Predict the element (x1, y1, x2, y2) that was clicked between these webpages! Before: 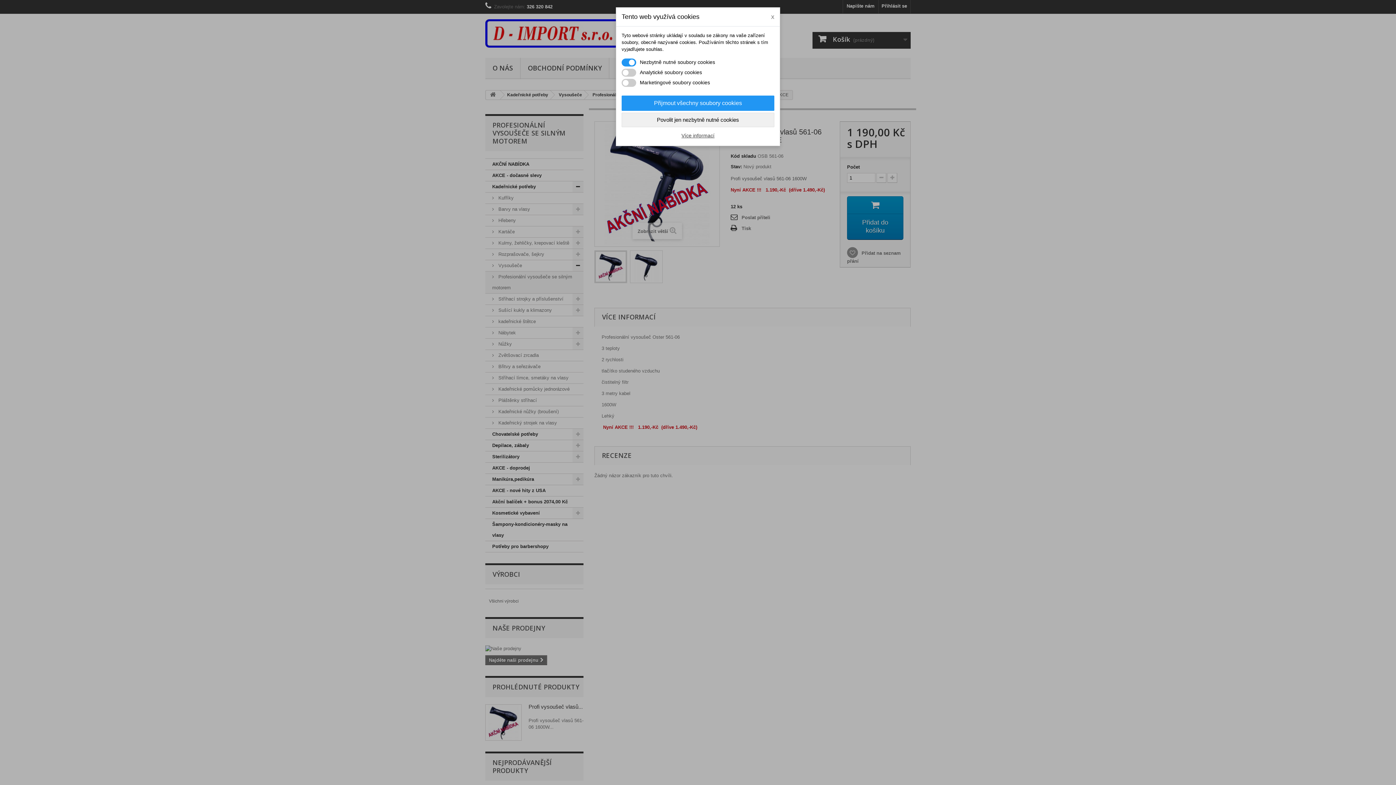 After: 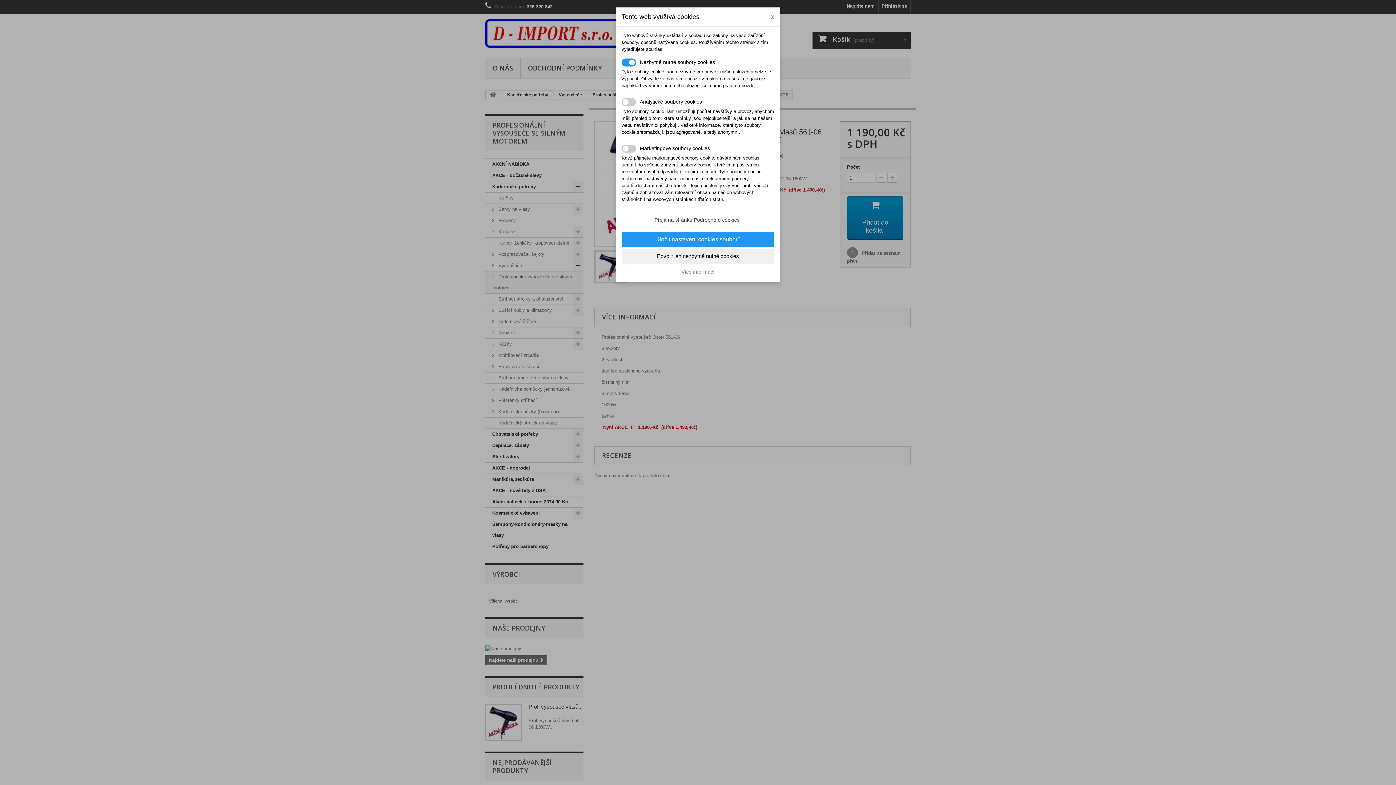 Action: bbox: (621, 132, 774, 138) label: Více informací